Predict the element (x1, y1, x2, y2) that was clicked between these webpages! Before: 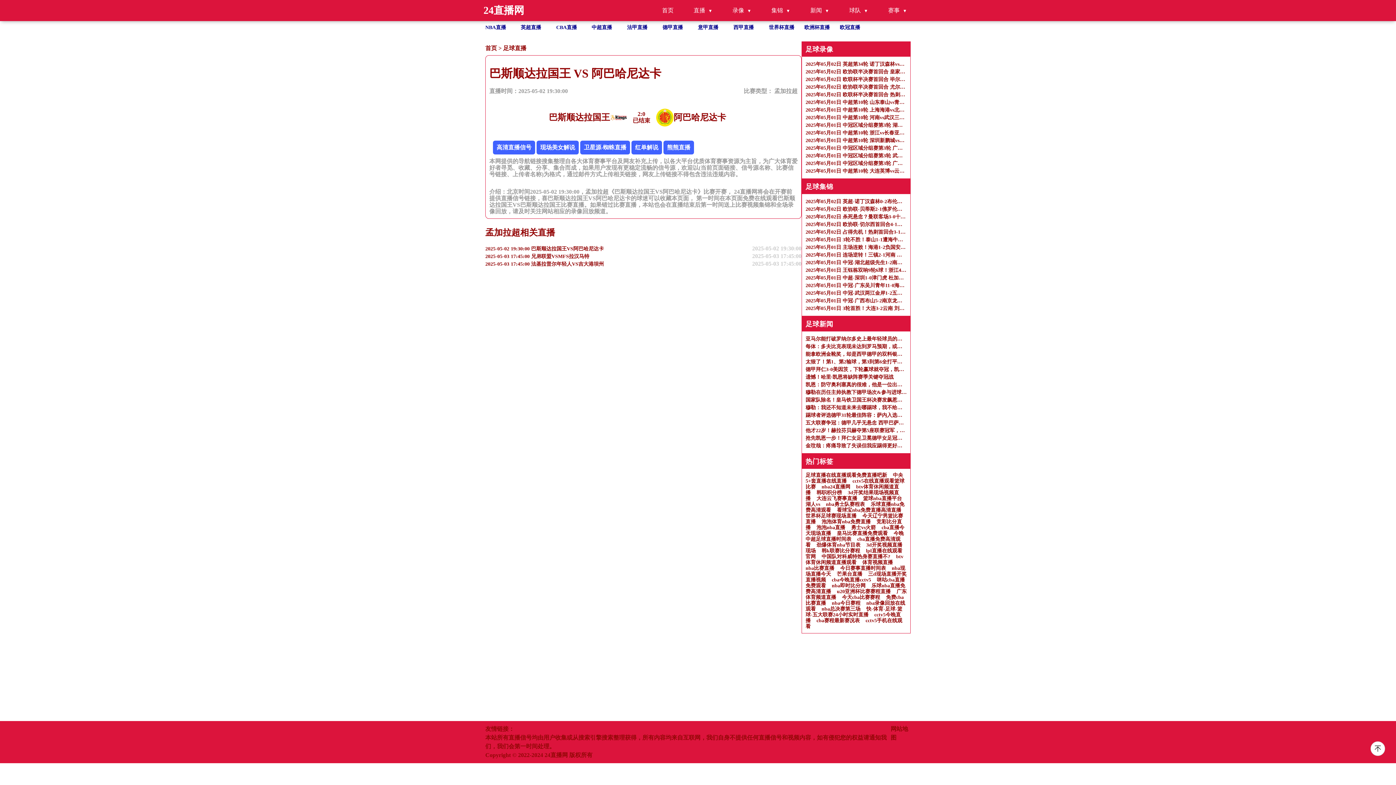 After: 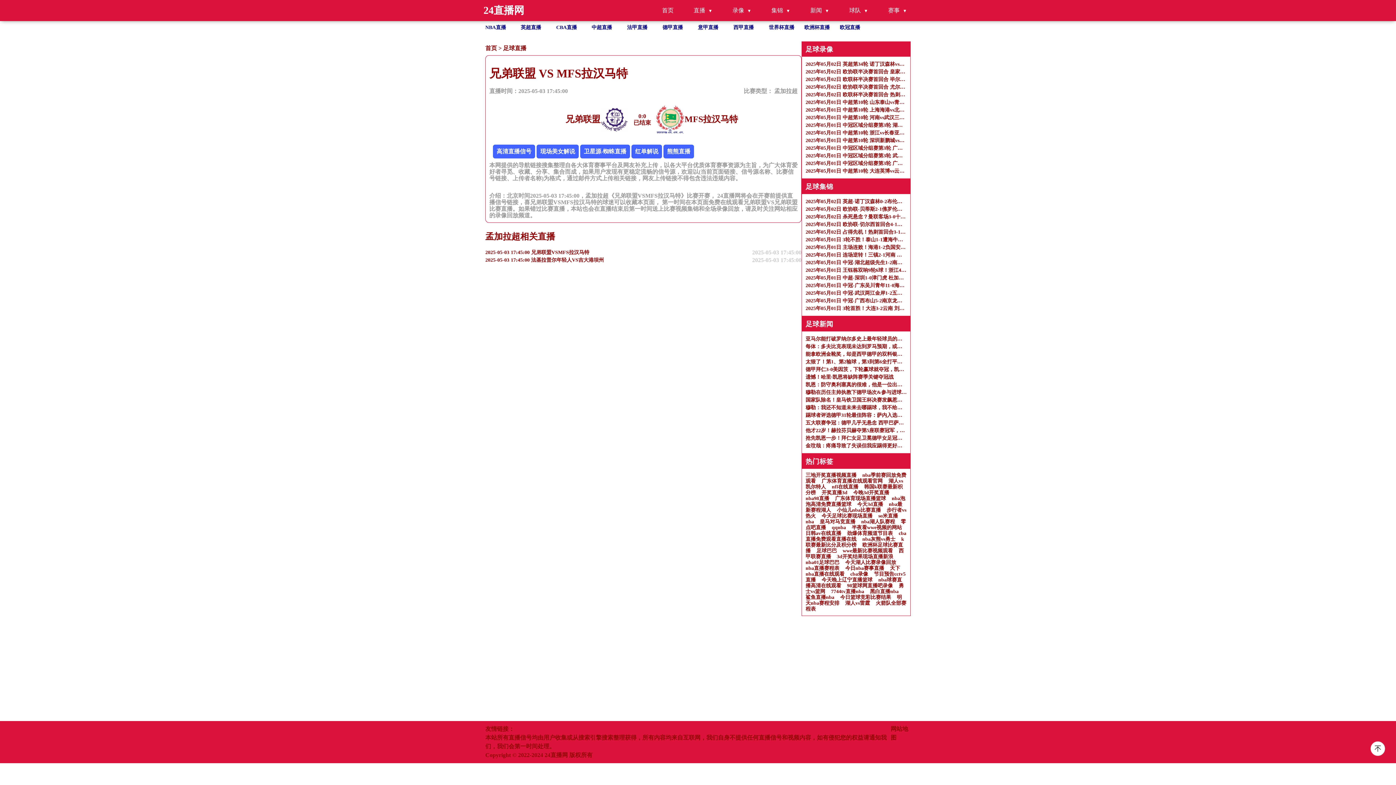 Action: bbox: (485, 252, 801, 260) label: 2025-05-03 17:45:00 兄弟联盟VSMFS拉汉马特

2025-05-03 17:45:00